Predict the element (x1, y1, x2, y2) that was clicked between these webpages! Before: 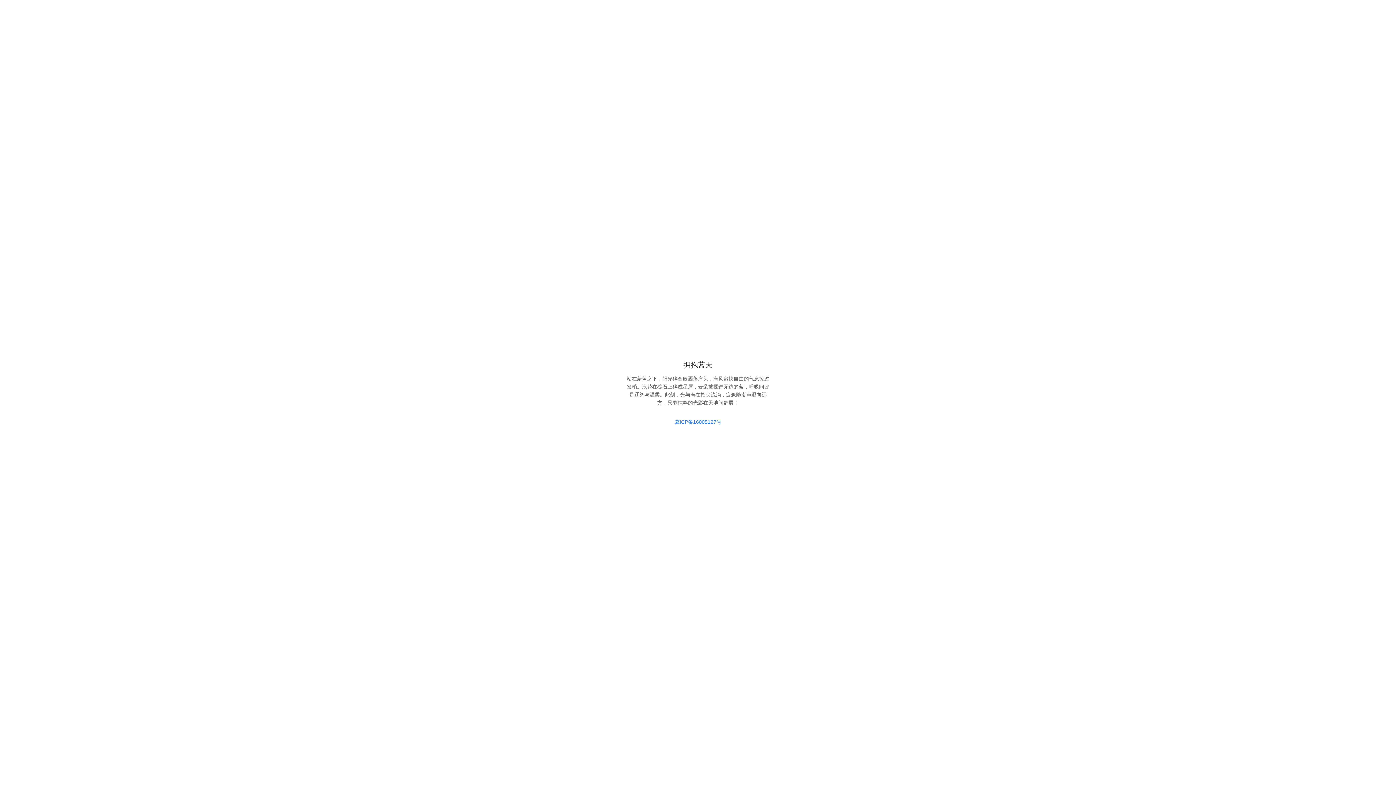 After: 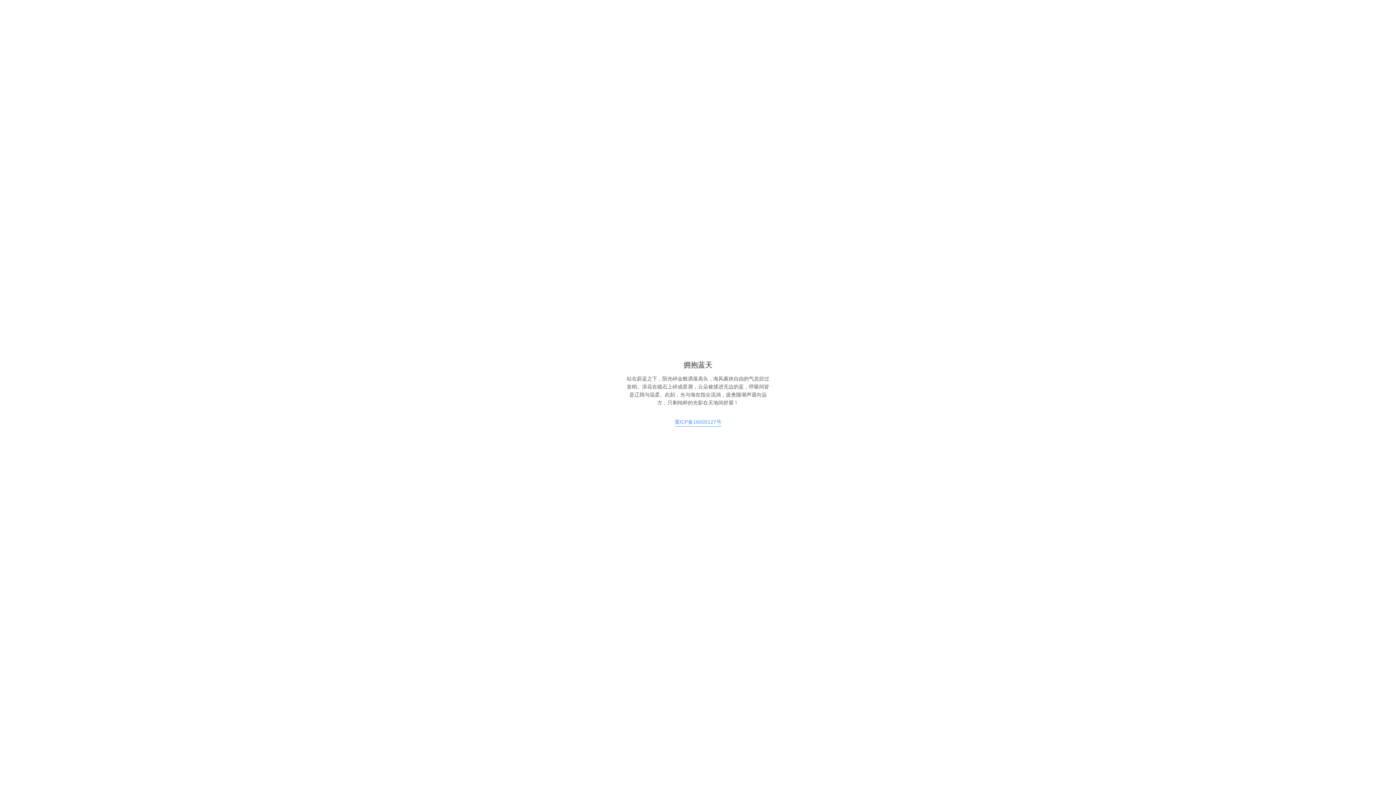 Action: label: 冀ICP备16005127号 bbox: (674, 418, 721, 426)